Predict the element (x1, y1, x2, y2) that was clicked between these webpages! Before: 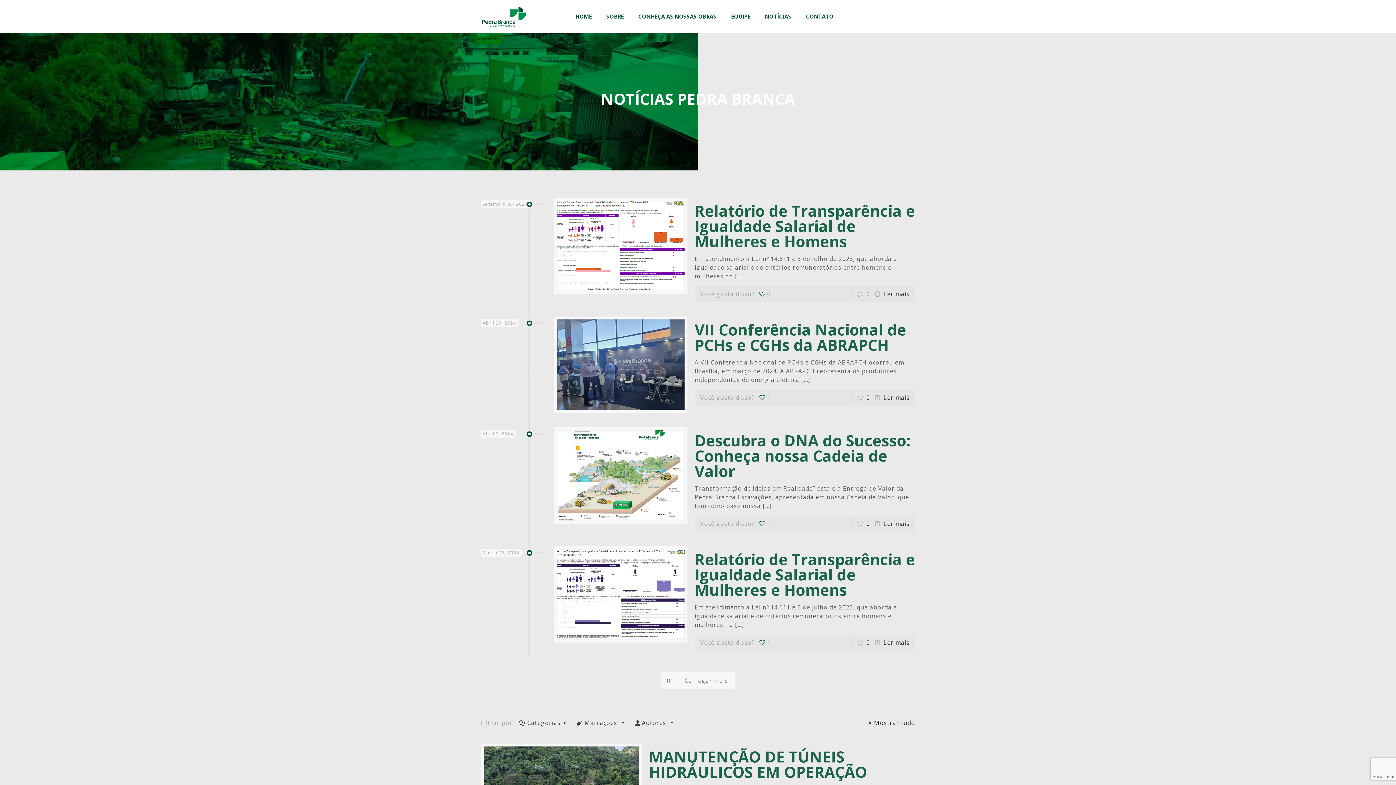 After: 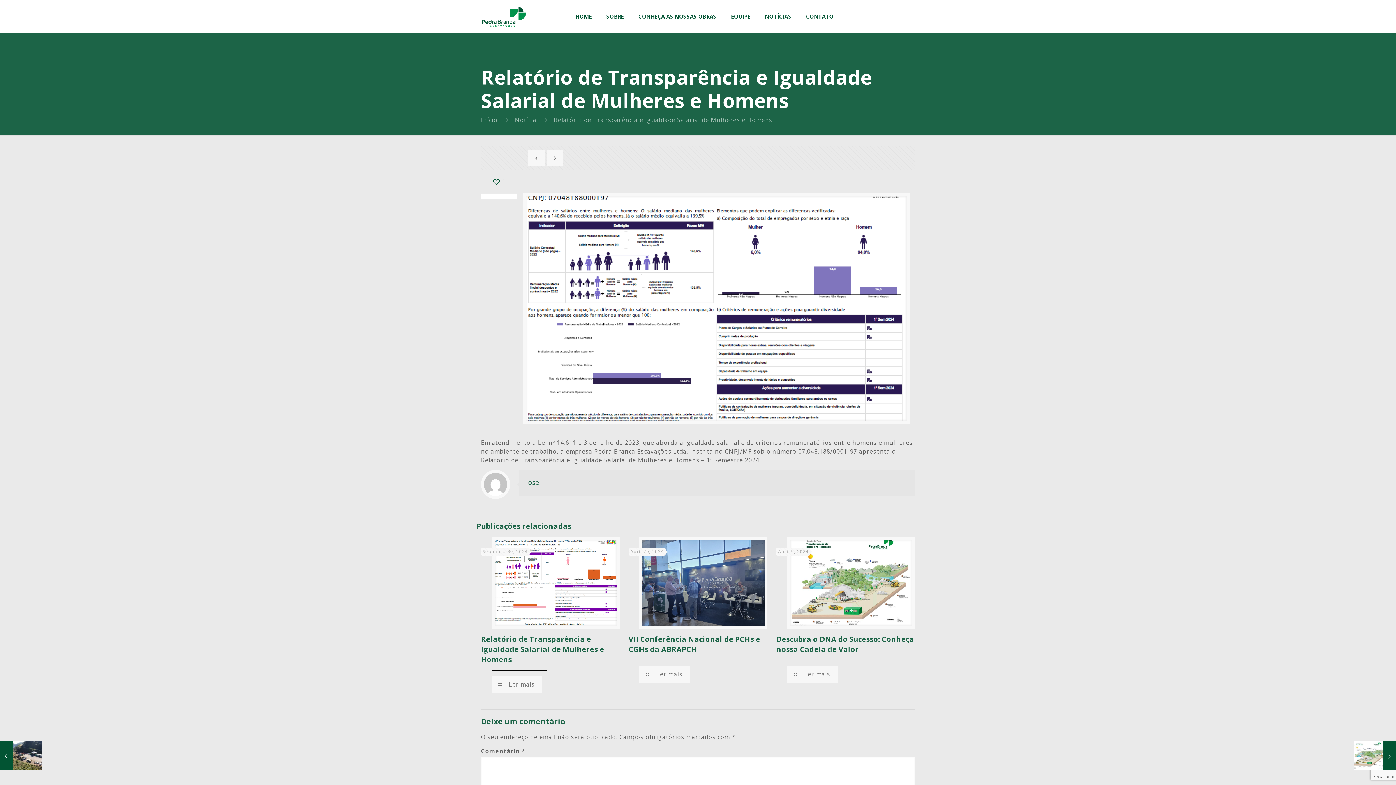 Action: bbox: (866, 638, 870, 646) label: 0